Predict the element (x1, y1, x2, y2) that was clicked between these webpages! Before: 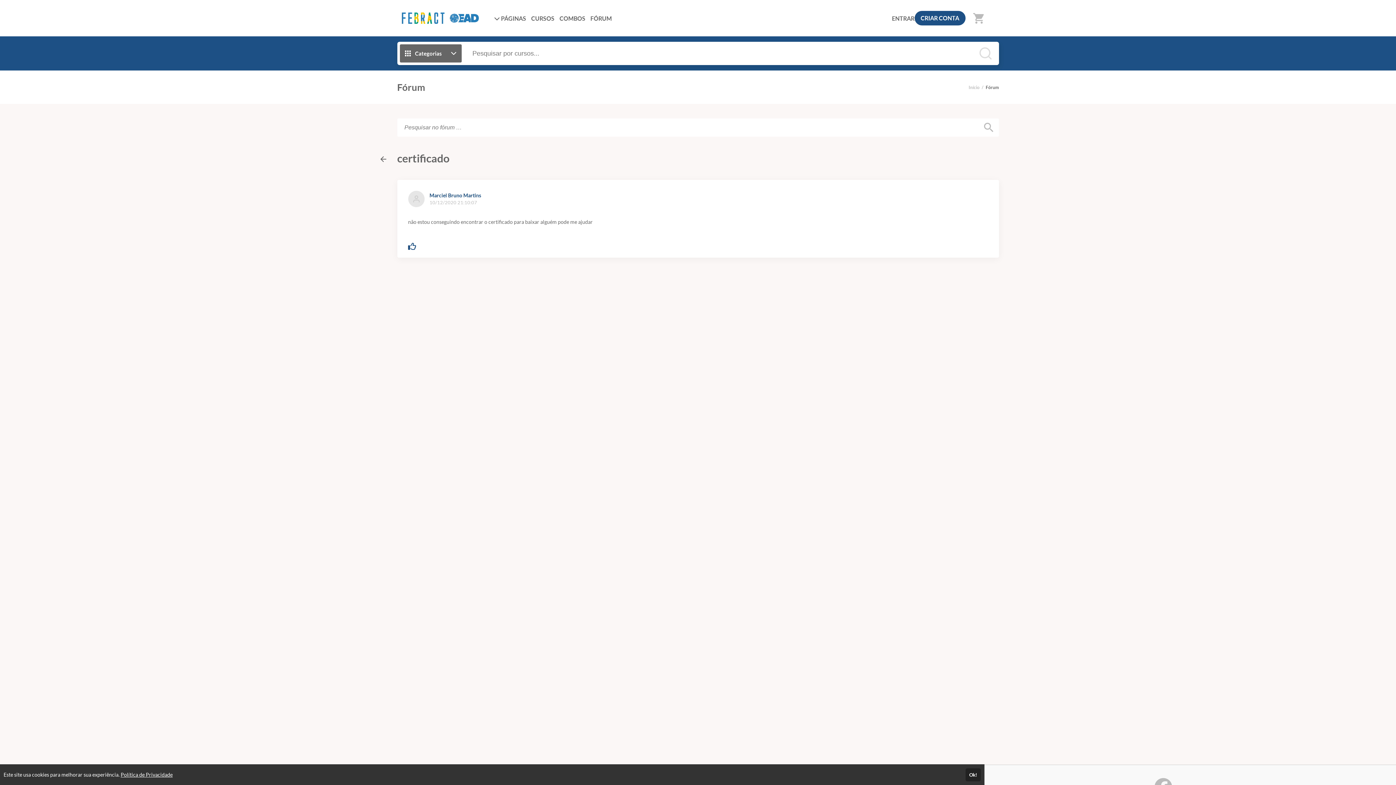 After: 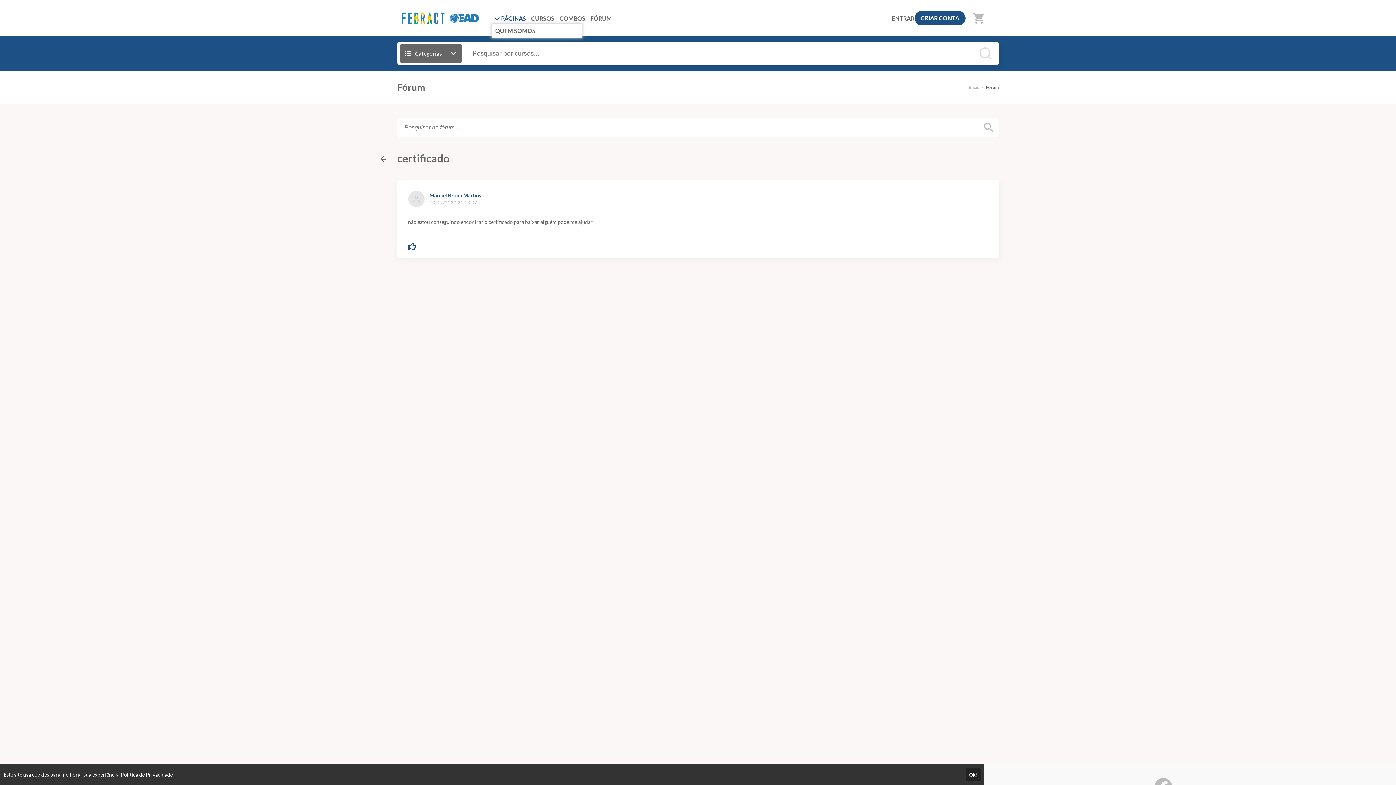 Action: bbox: (491, 12, 528, 23) label:  PÁGINAS